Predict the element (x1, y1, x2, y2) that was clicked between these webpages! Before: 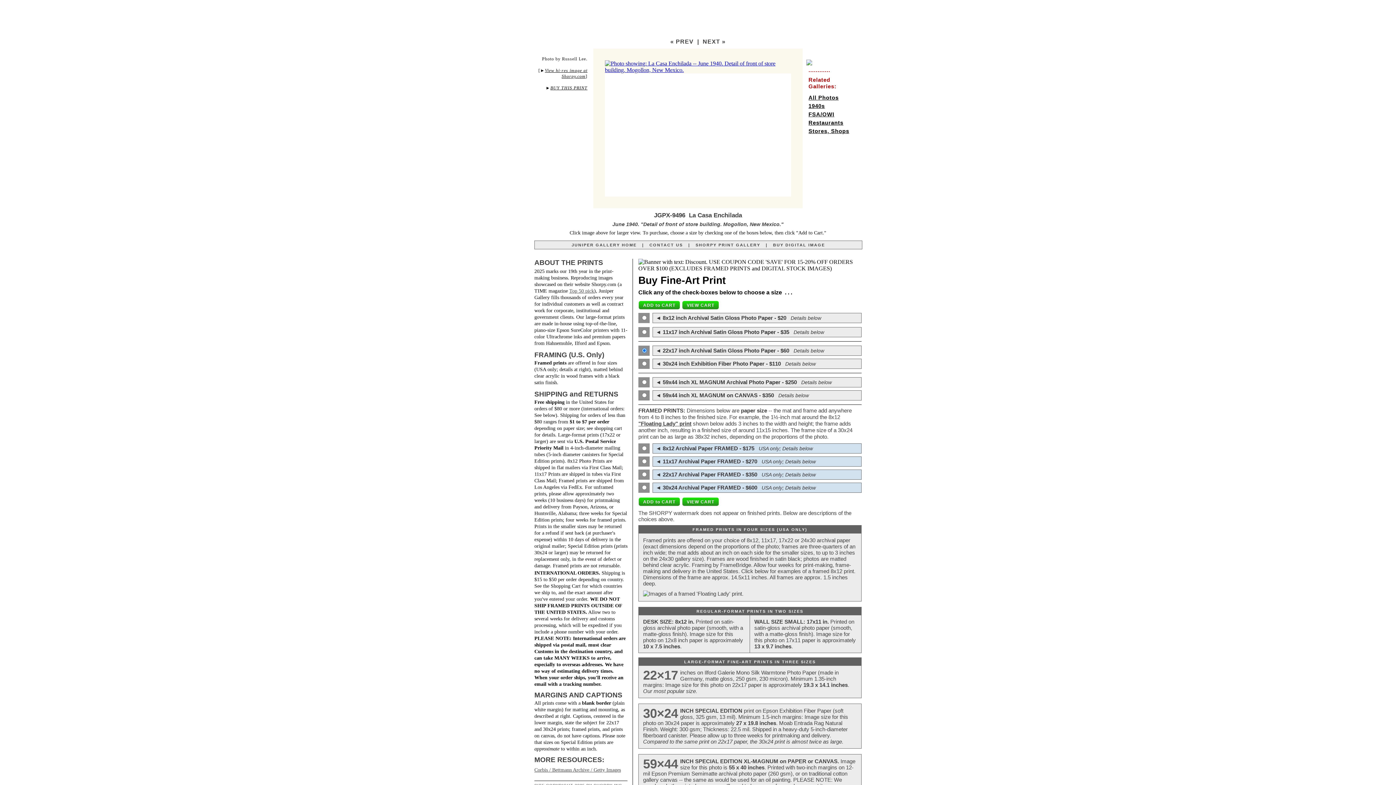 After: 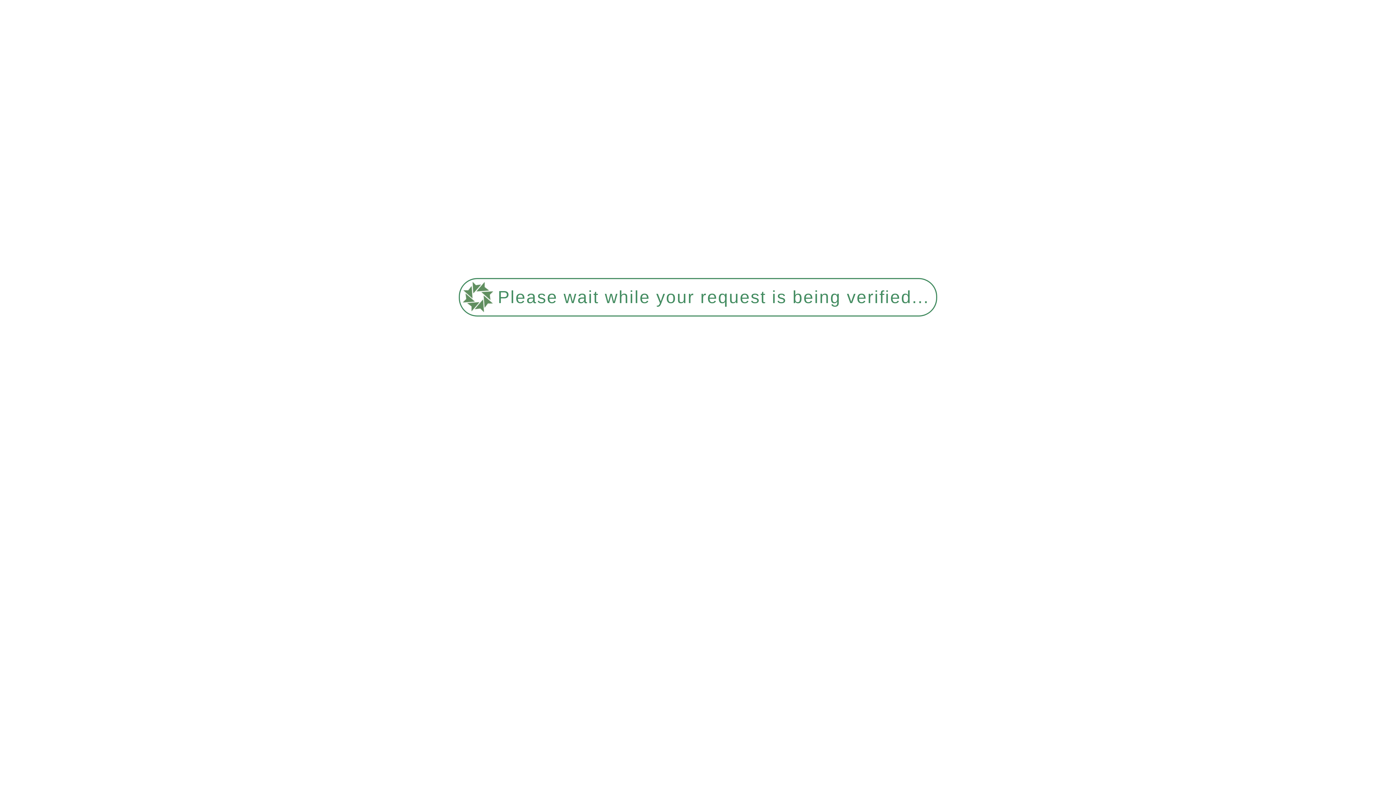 Action: bbox: (534, 7, 861, 37)